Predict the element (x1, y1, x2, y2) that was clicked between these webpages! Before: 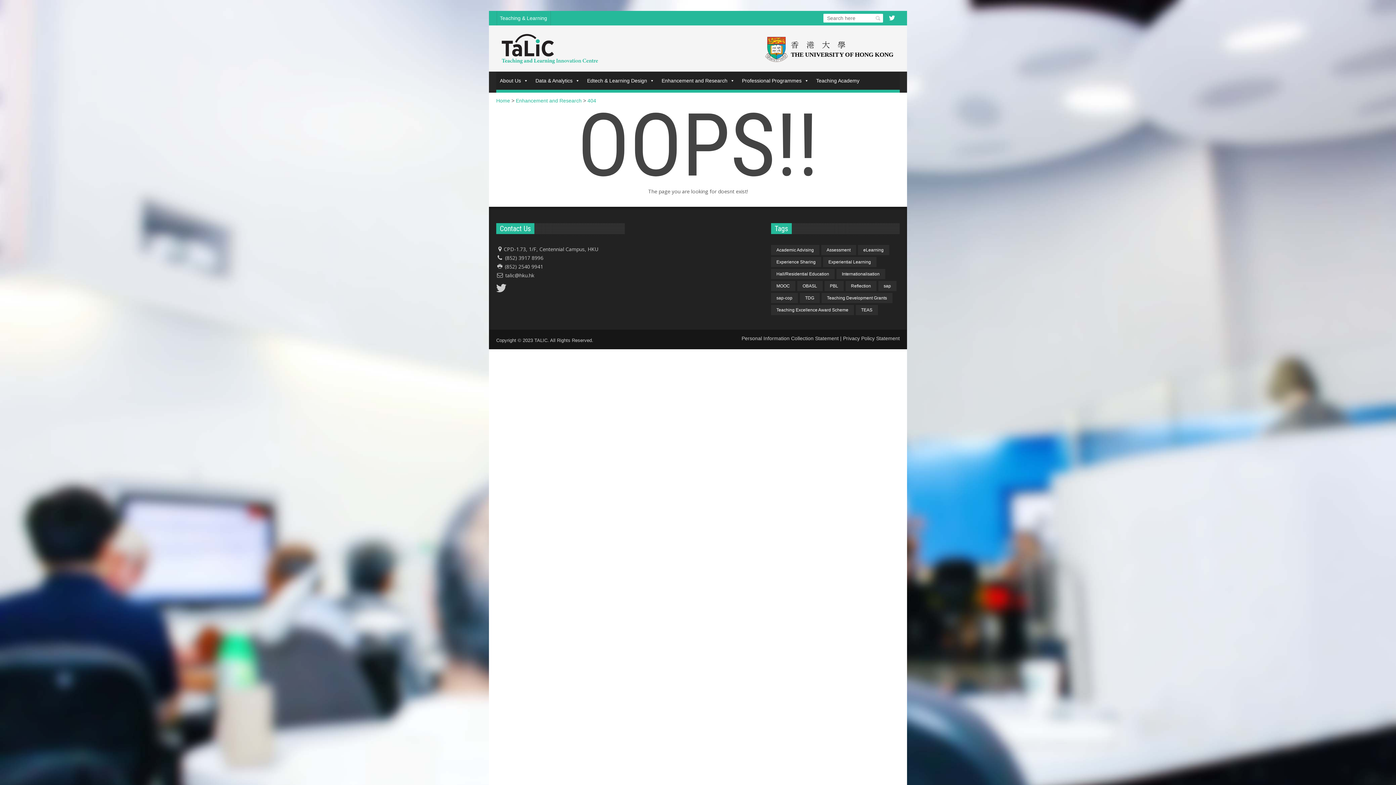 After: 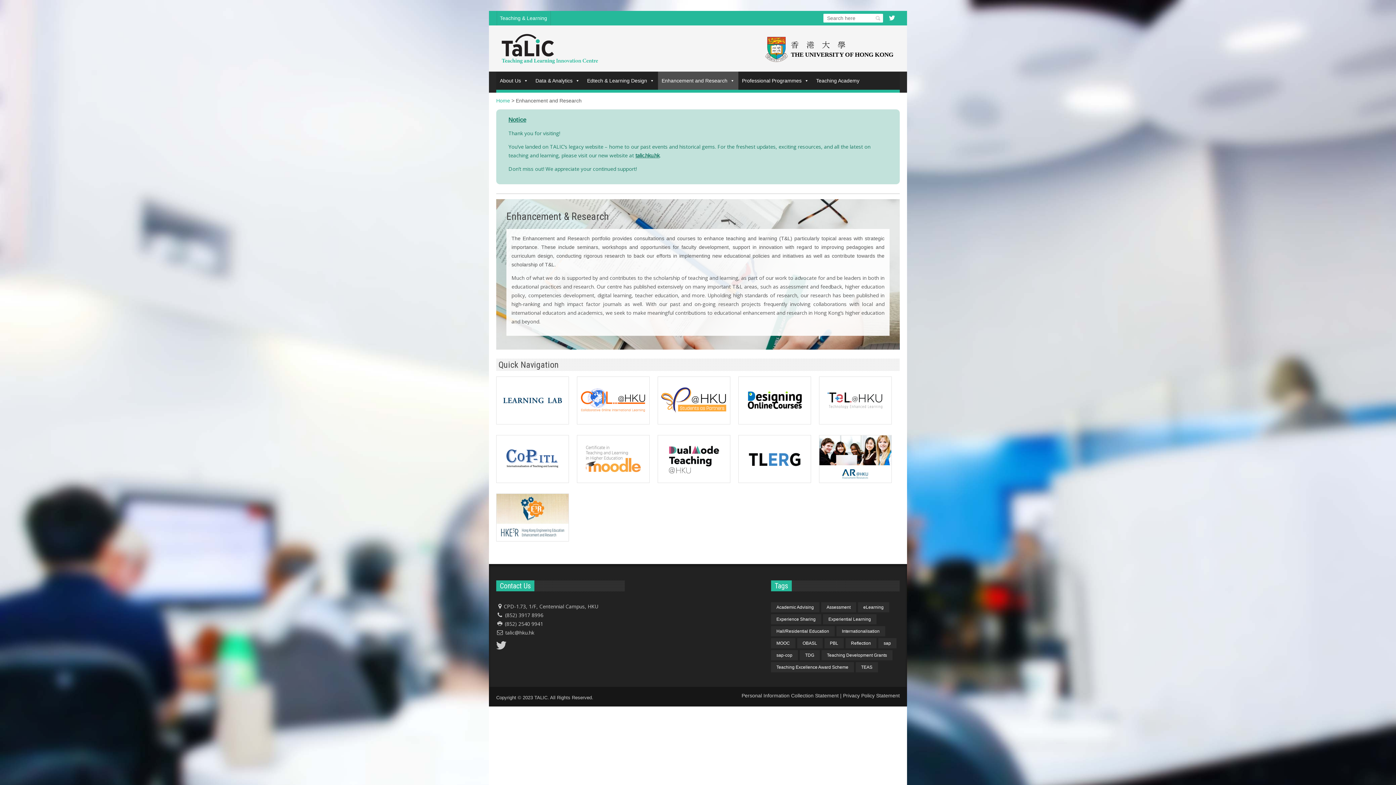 Action: bbox: (516, 97, 581, 103) label: Enhancement and Research